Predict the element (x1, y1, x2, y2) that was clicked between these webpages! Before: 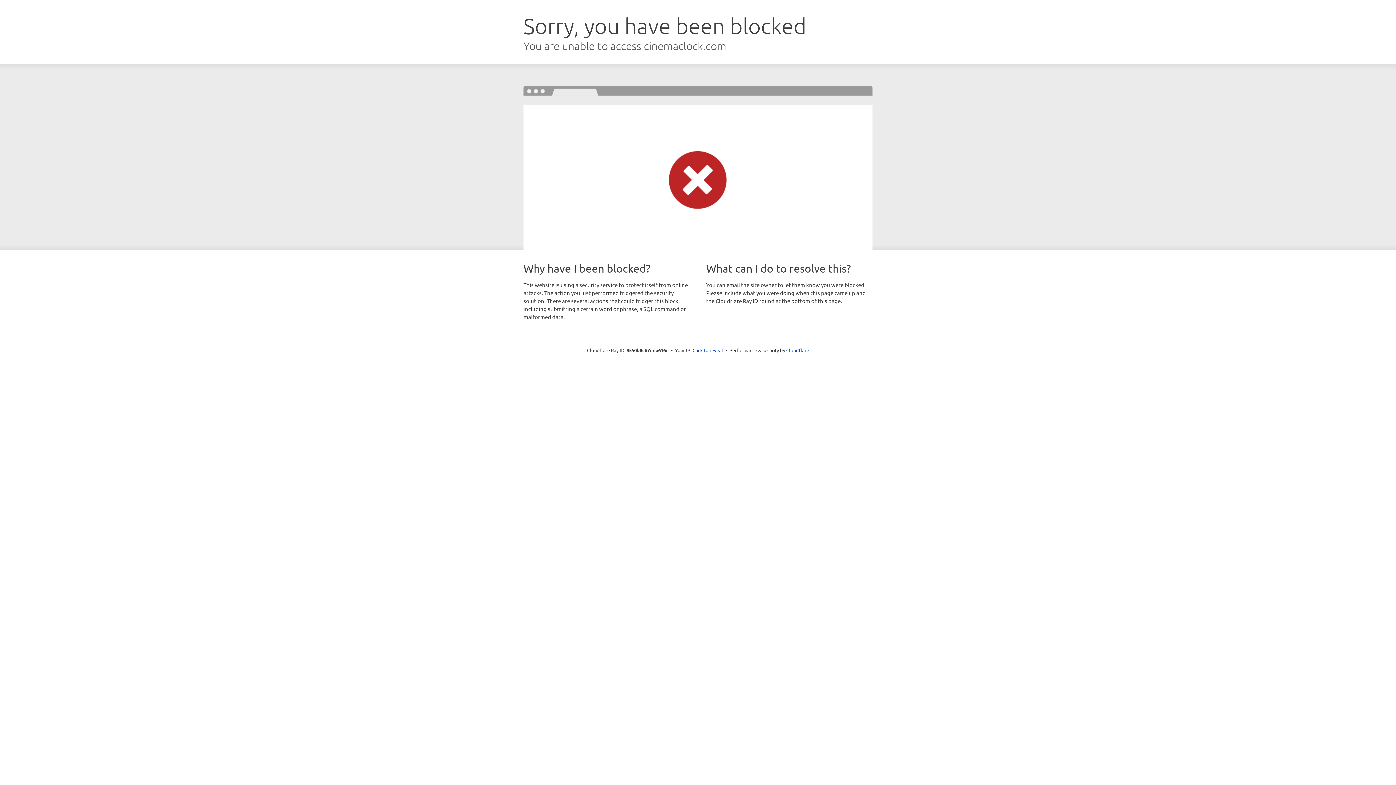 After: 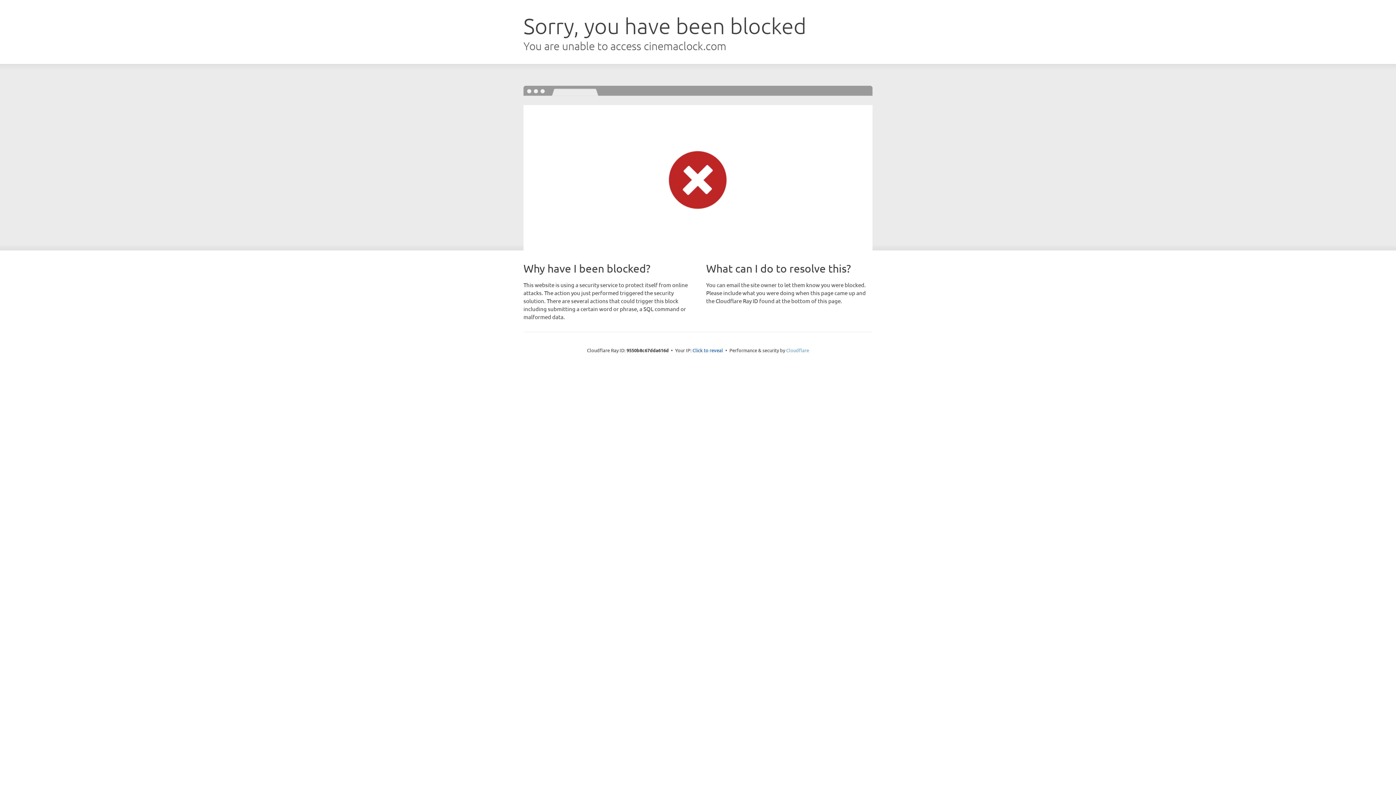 Action: bbox: (786, 347, 809, 353) label: Cloudflare